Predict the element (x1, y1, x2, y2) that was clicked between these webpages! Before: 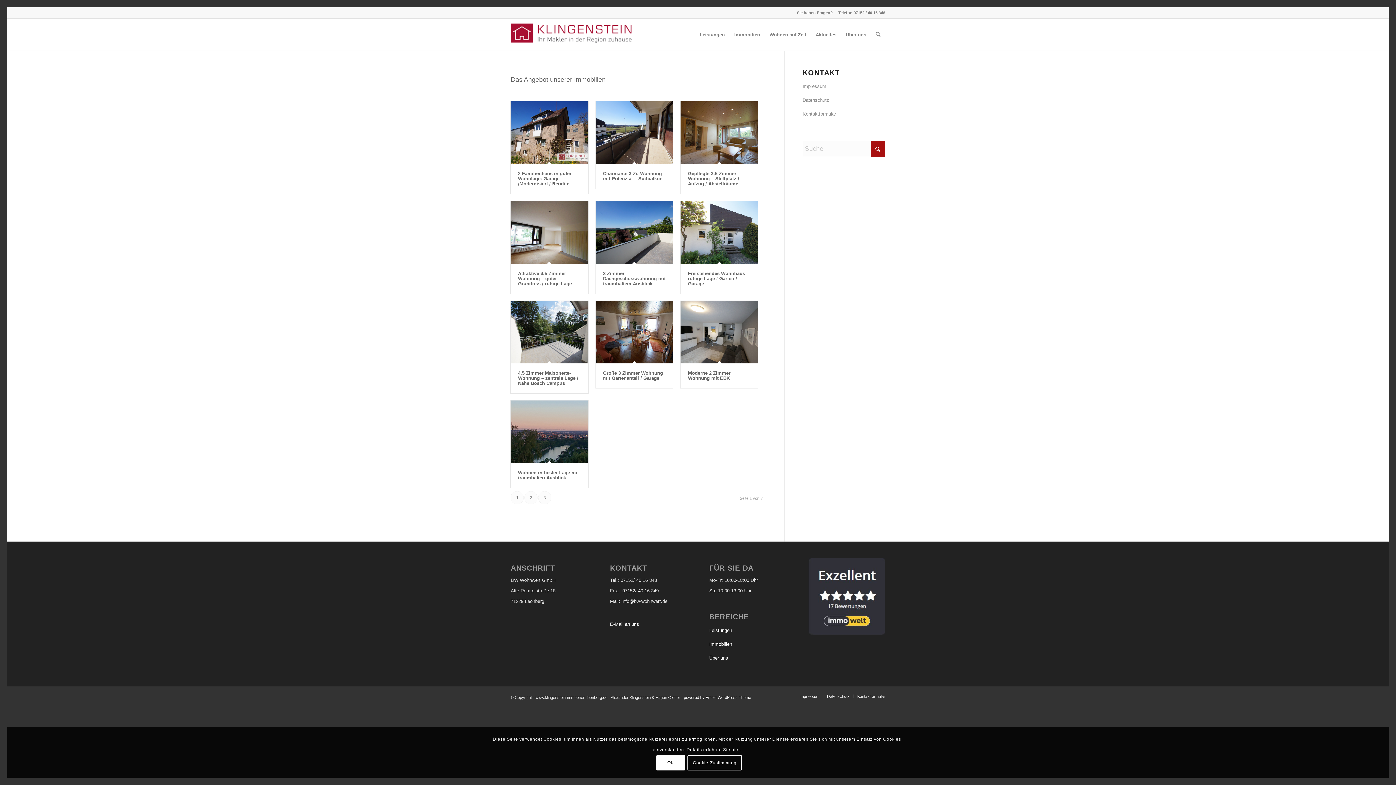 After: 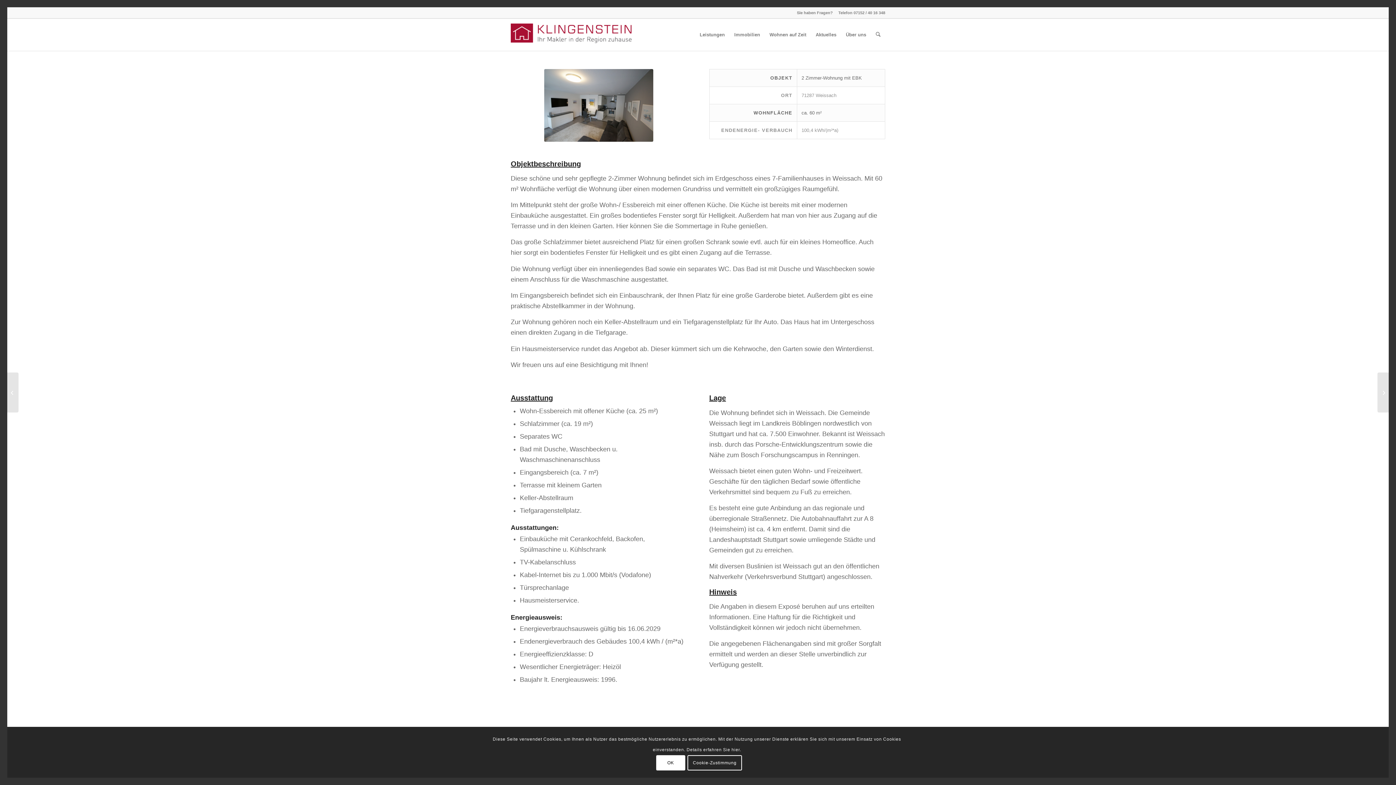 Action: bbox: (680, 300, 758, 363)